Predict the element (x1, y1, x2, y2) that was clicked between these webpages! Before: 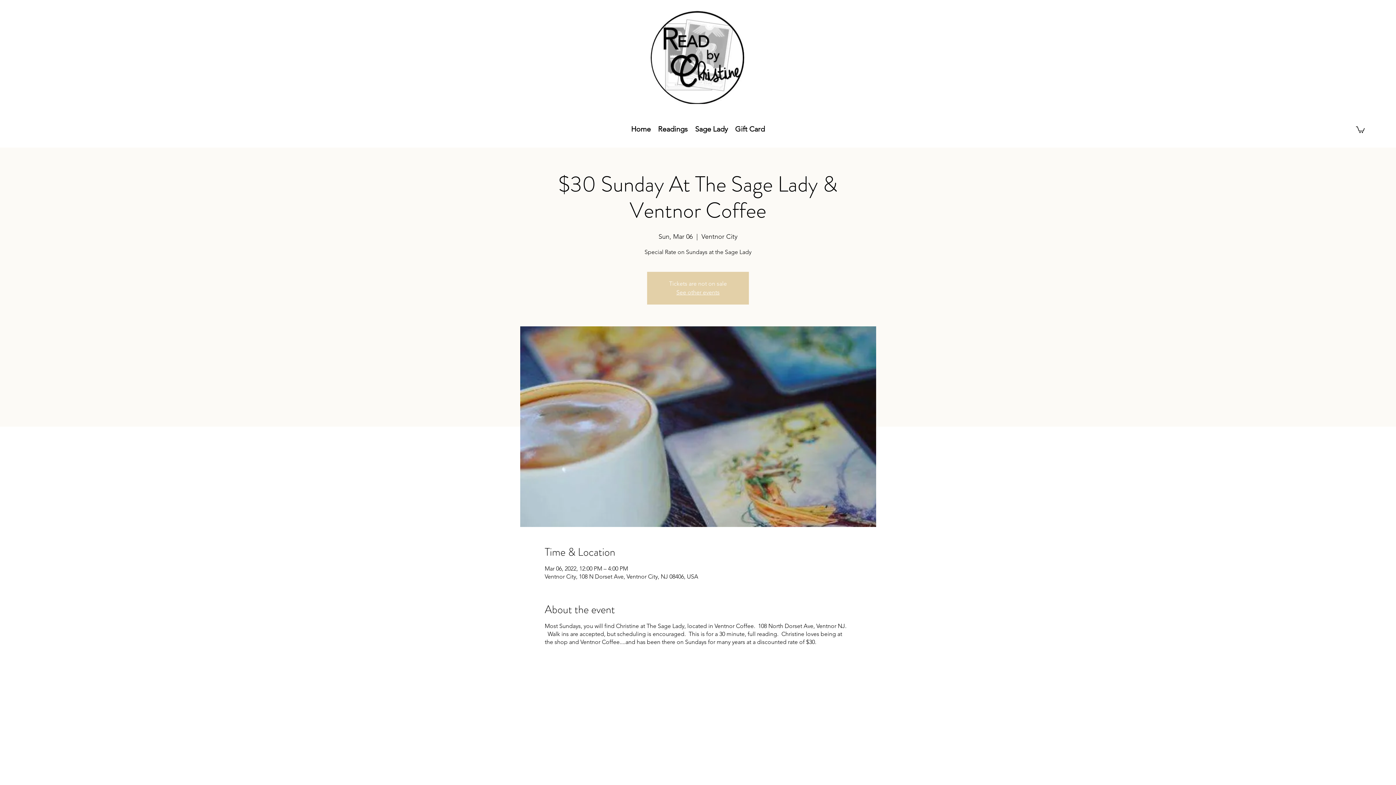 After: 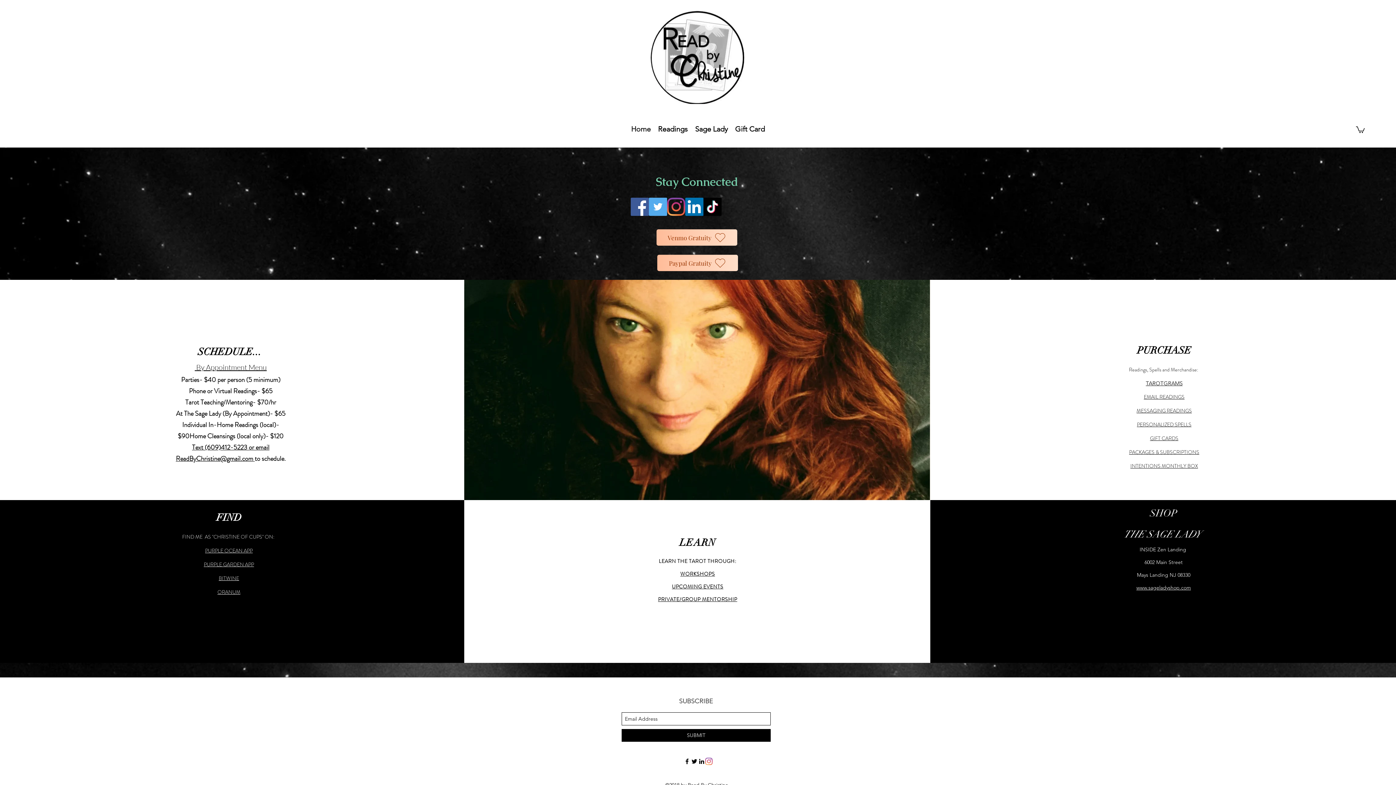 Action: label: See other events bbox: (676, 289, 719, 296)